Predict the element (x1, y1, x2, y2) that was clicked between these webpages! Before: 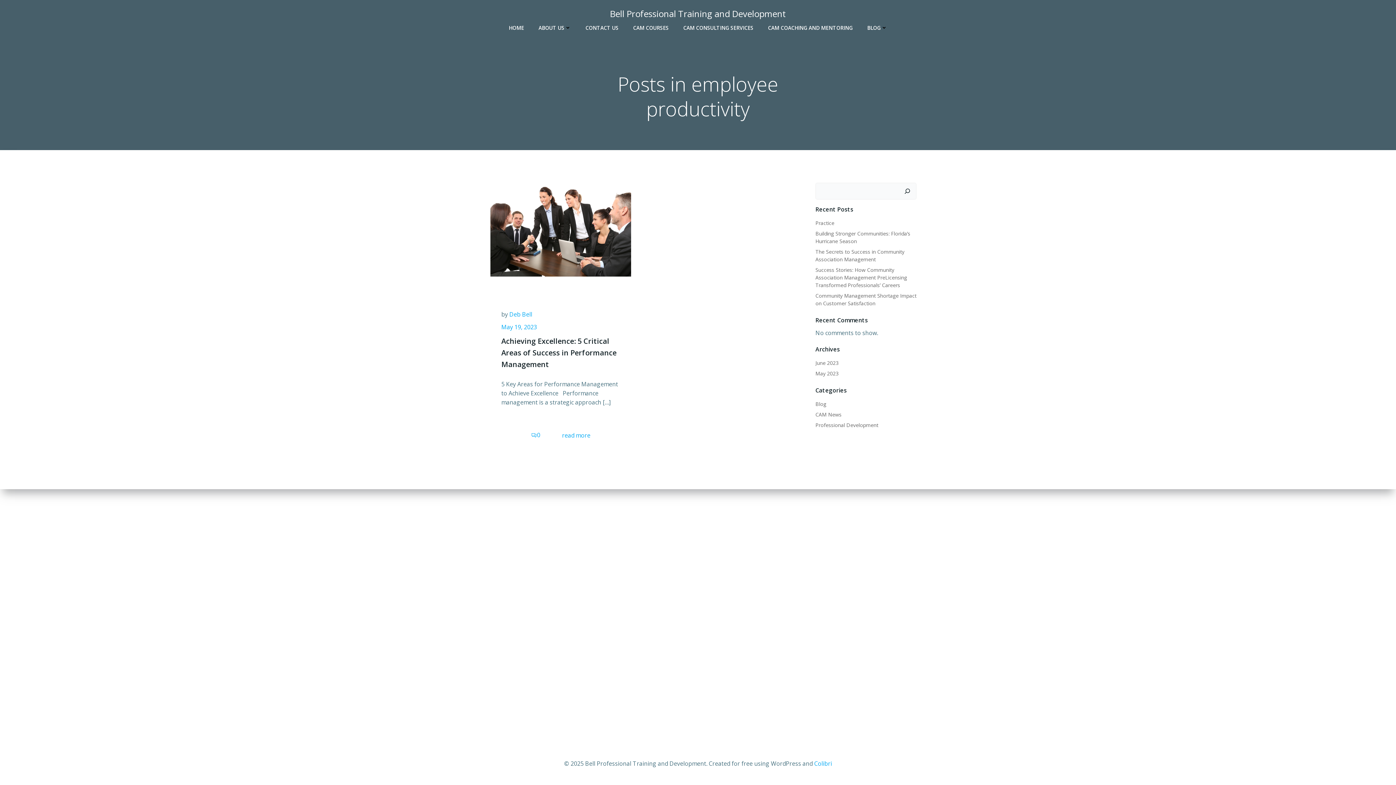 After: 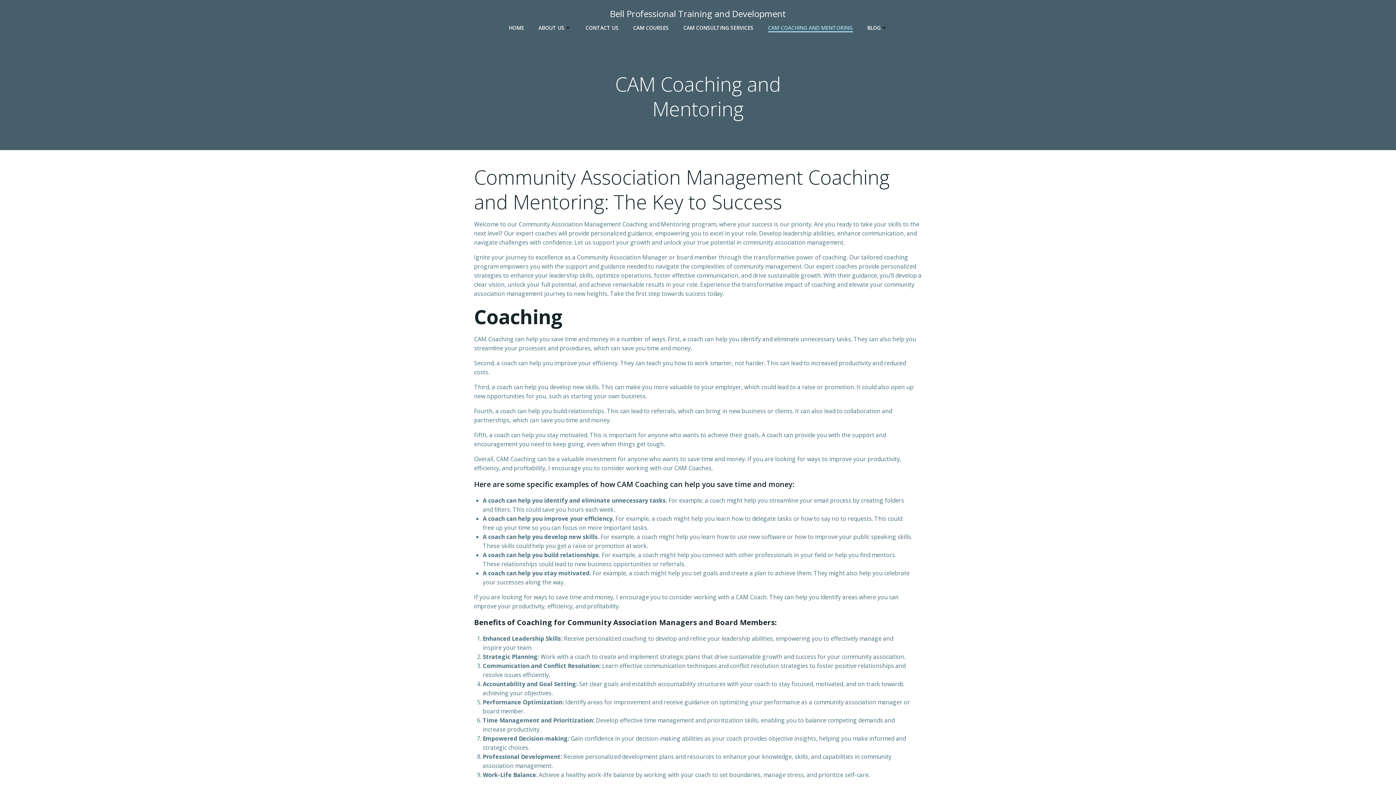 Action: label: CAM COACHING AND MENTORING bbox: (768, 24, 852, 31)